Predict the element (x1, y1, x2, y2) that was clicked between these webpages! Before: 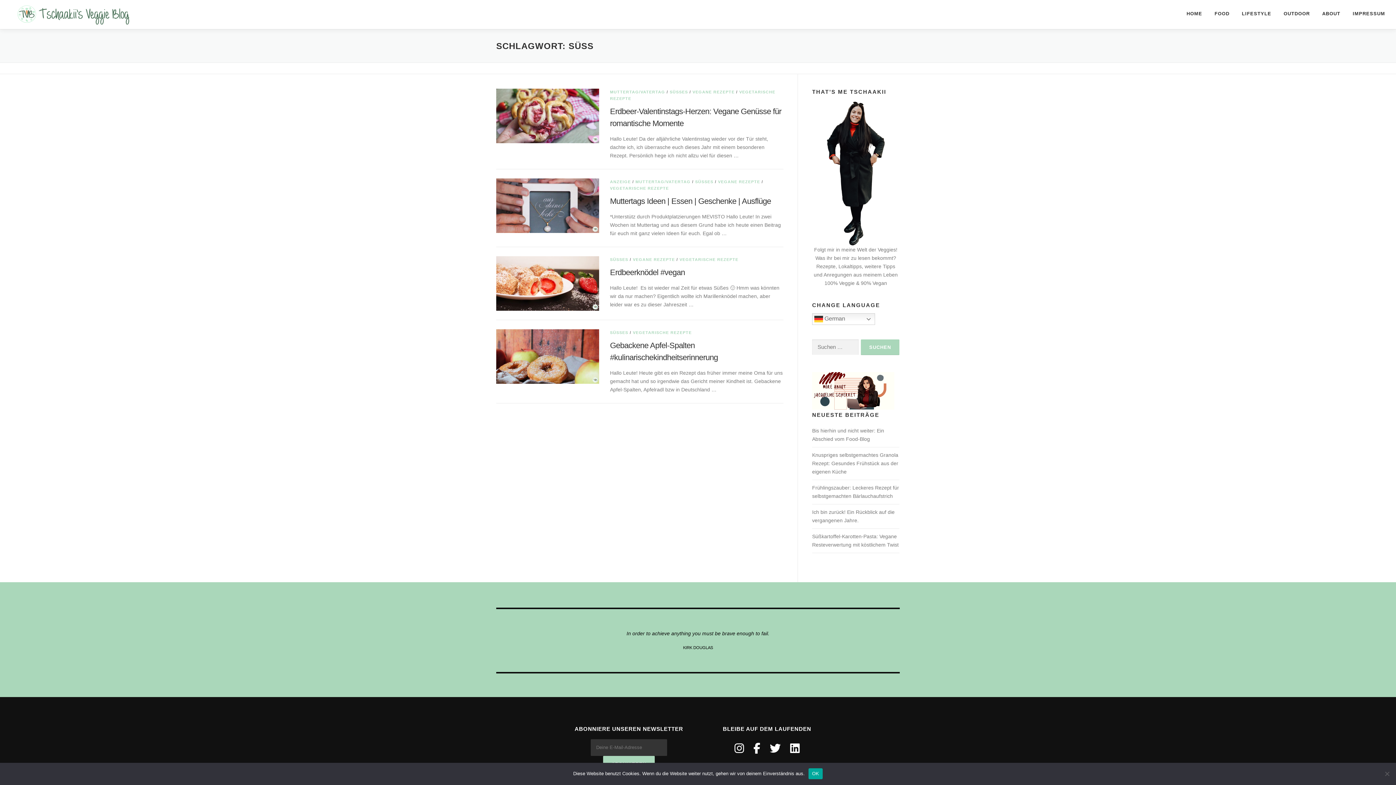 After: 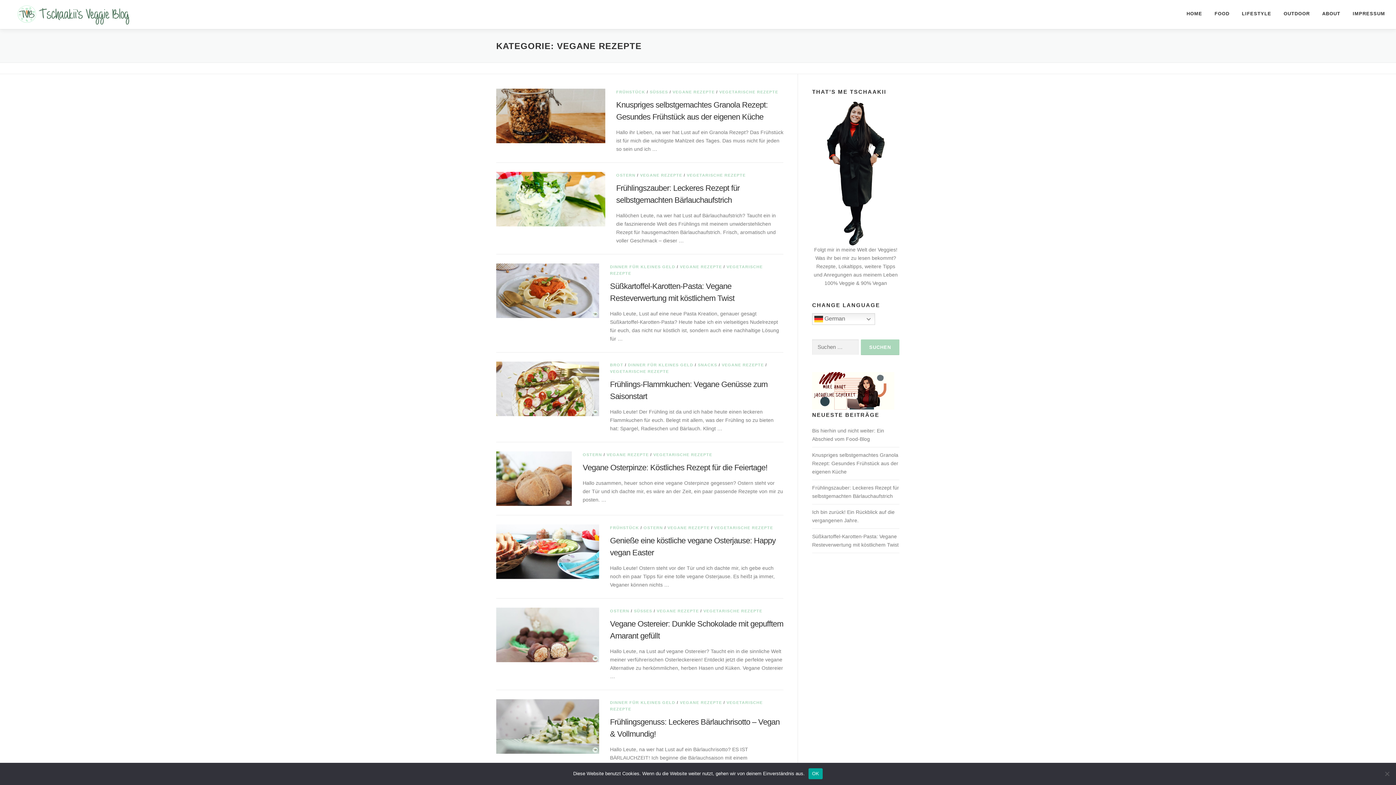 Action: bbox: (718, 179, 760, 184) label: VEGANE REZEPTE